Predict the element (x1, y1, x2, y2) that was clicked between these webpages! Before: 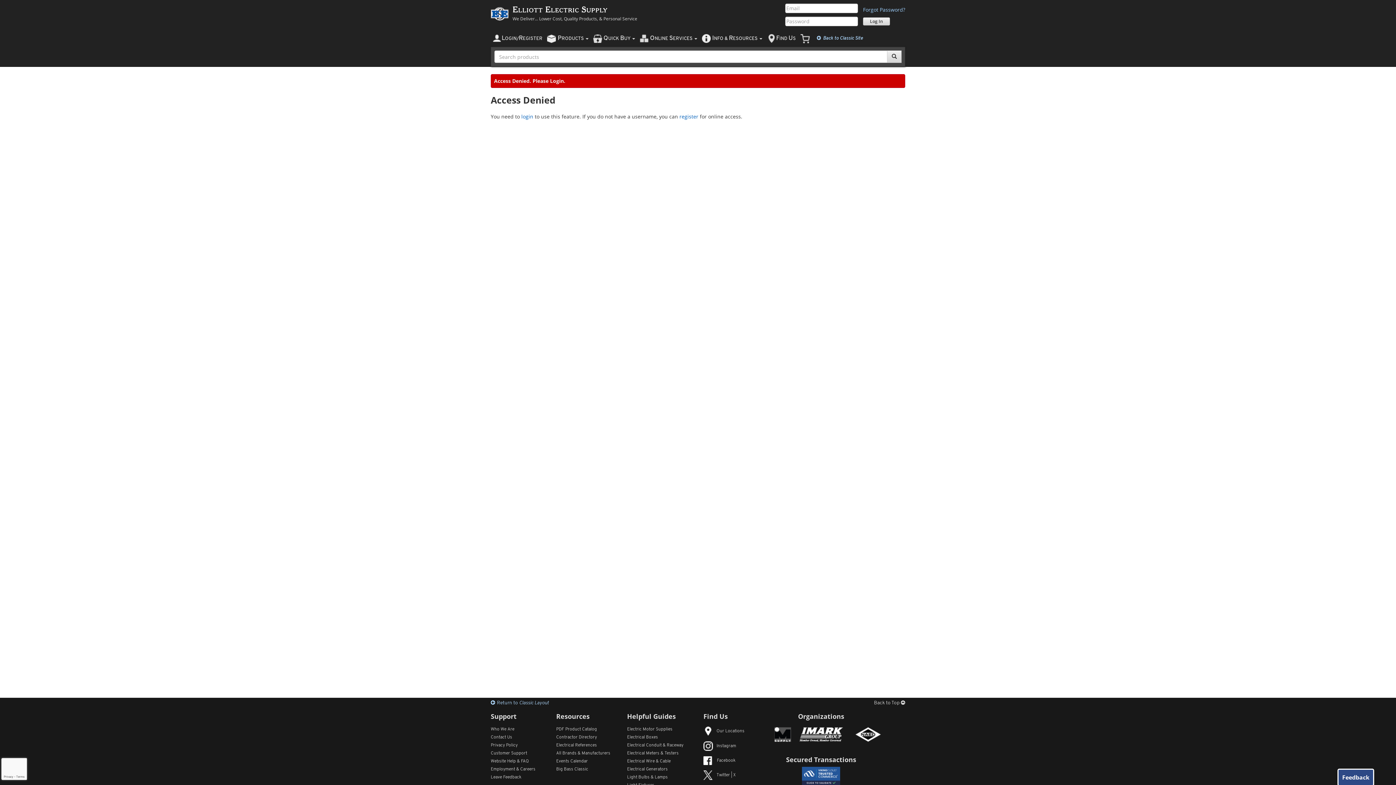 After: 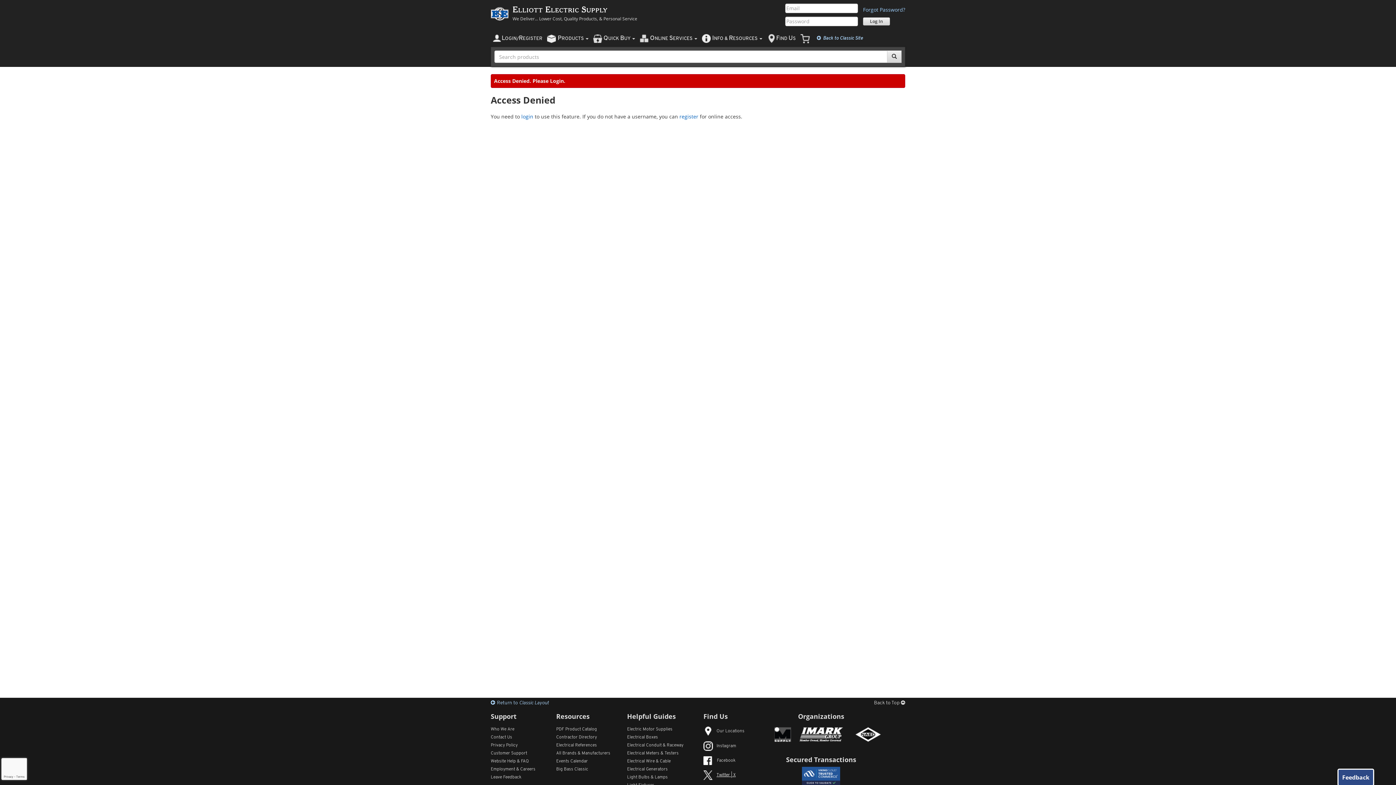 Action: bbox: (703, 773, 736, 777) label: Twitter | X